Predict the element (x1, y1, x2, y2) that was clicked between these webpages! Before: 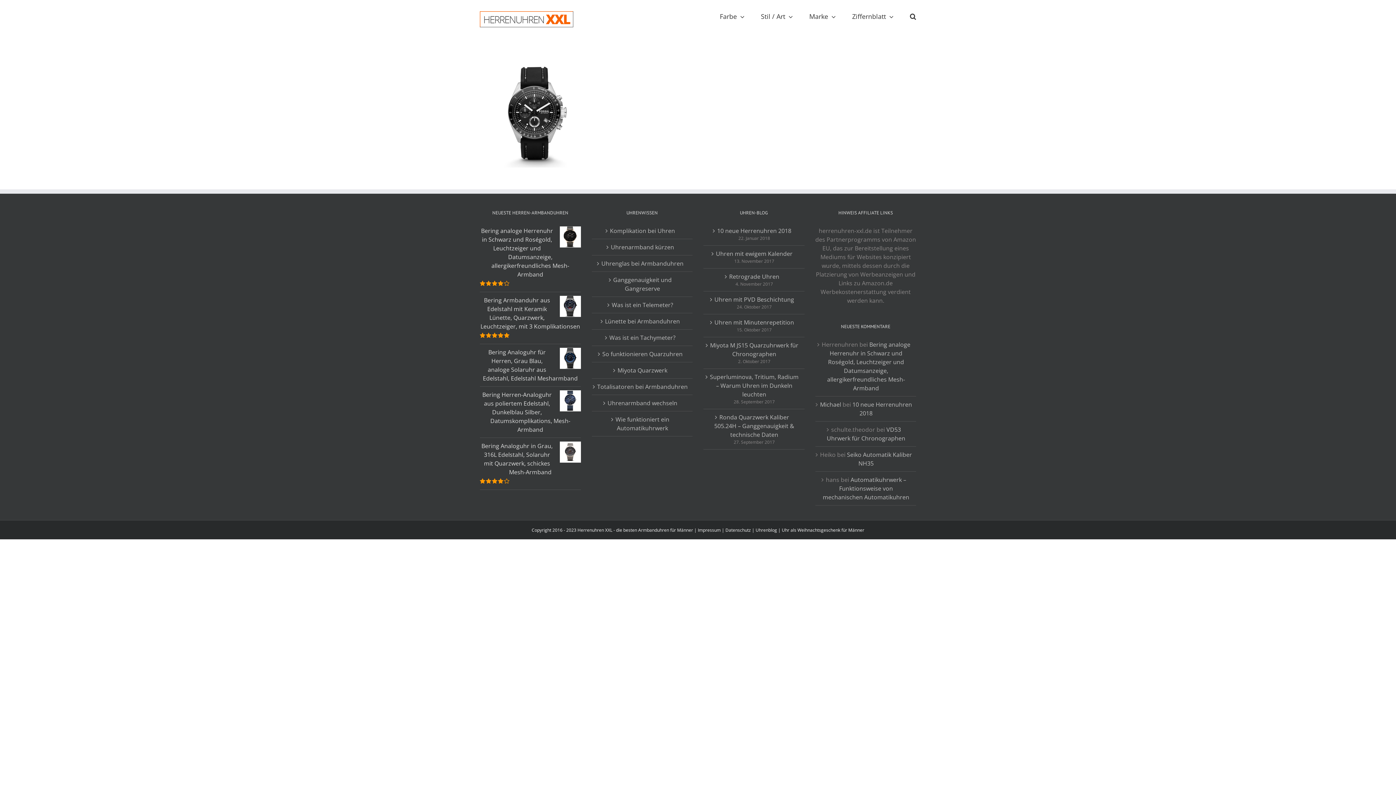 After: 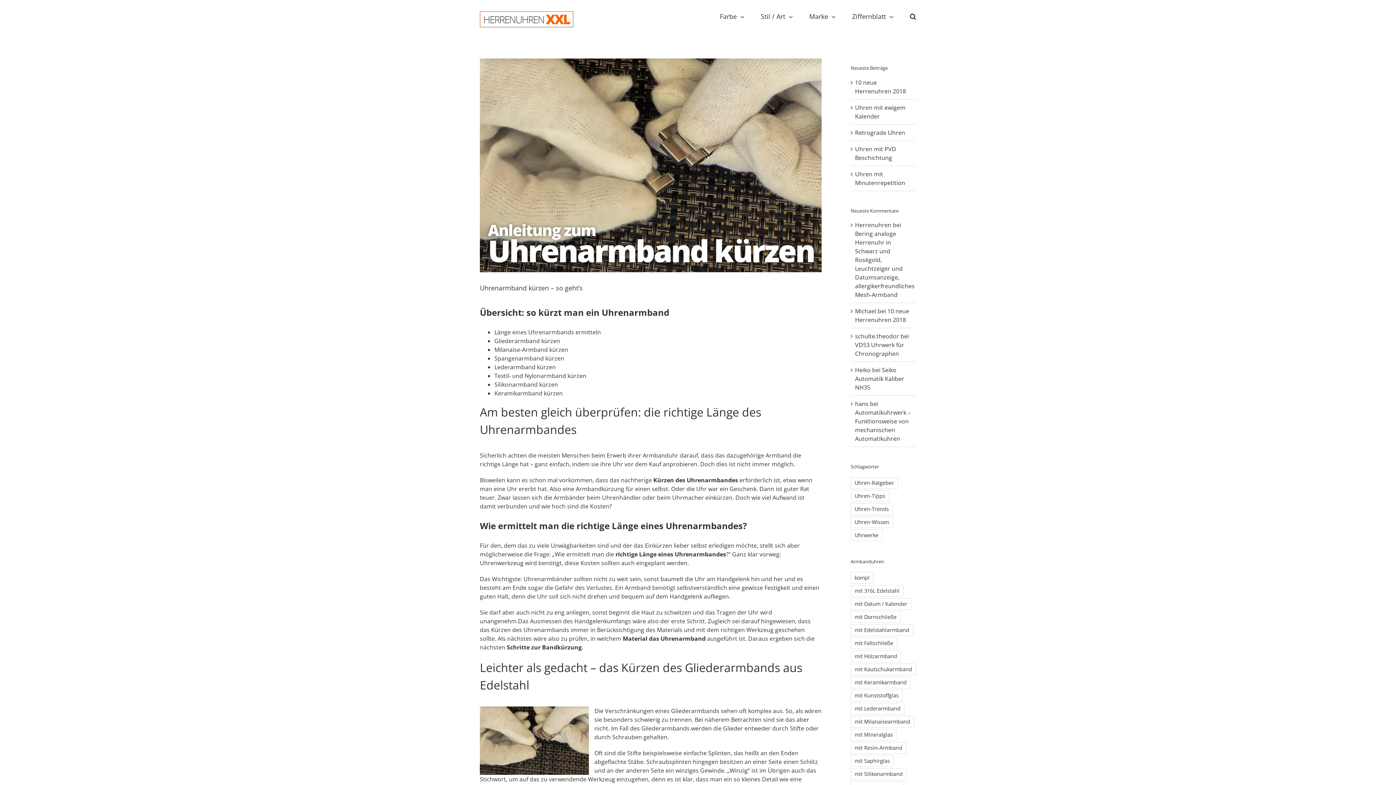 Action: label: Uhrenarmband kürzen bbox: (596, 242, 689, 251)